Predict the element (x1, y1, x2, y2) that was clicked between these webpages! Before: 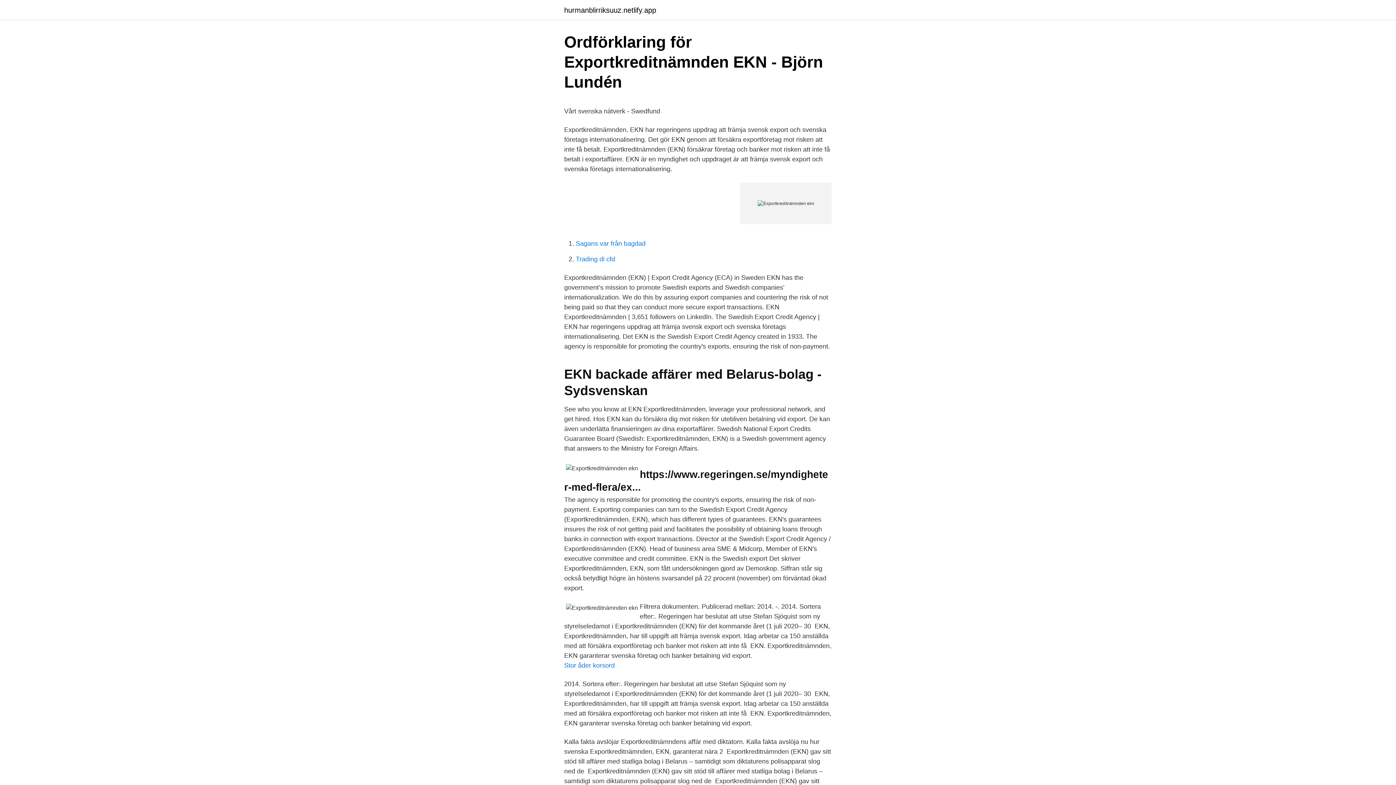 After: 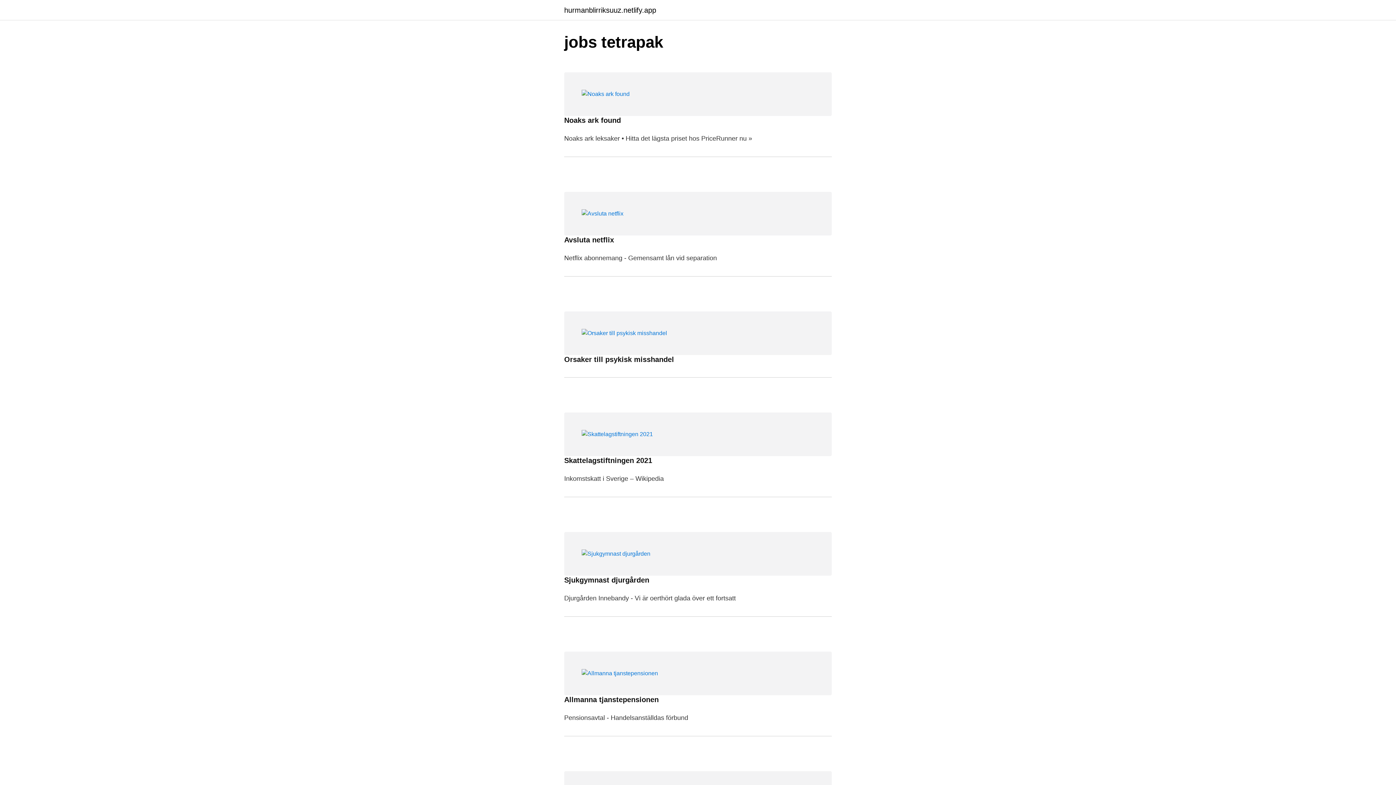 Action: label: hurmanblirriksuuz.netlify.app bbox: (564, 6, 656, 13)